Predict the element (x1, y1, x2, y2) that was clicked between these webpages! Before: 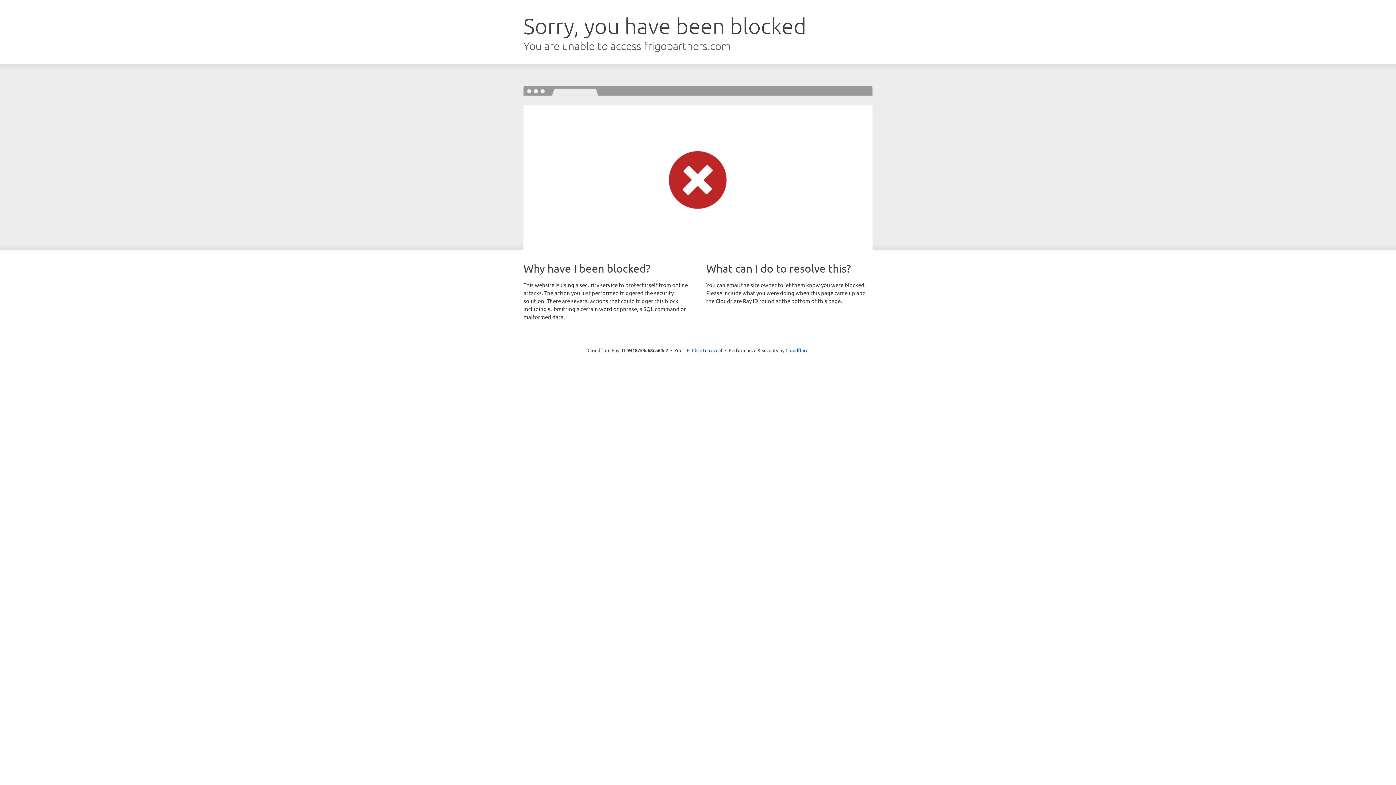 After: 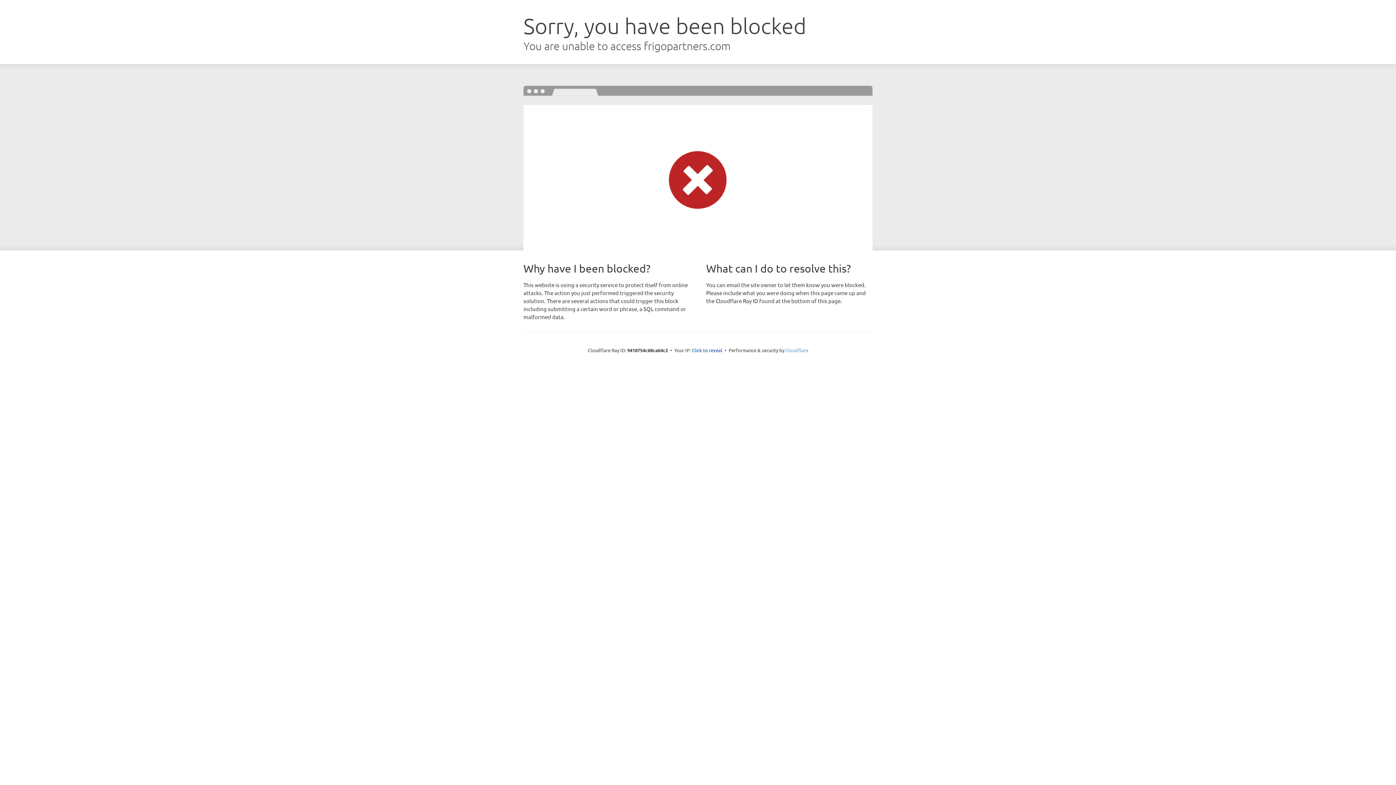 Action: label: Cloudflare bbox: (785, 347, 808, 353)